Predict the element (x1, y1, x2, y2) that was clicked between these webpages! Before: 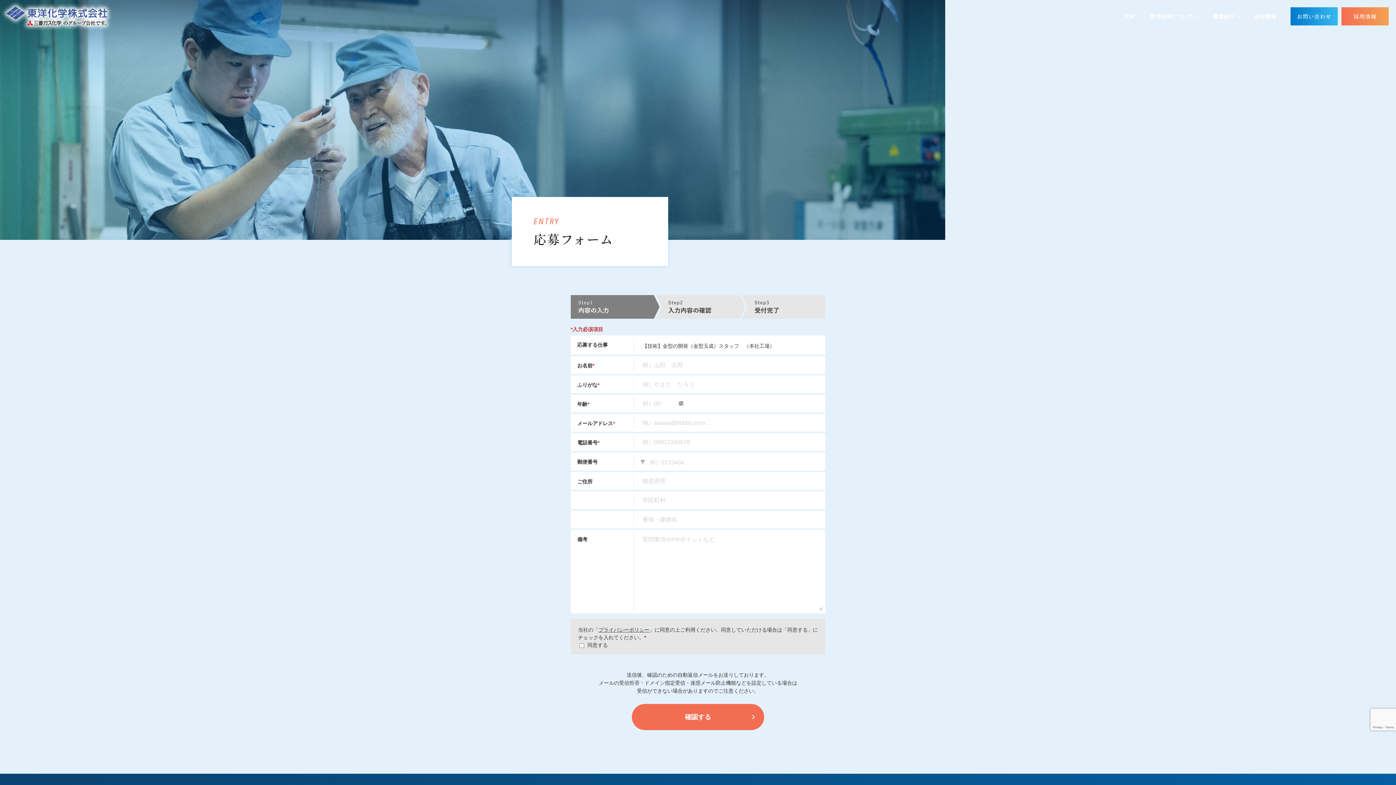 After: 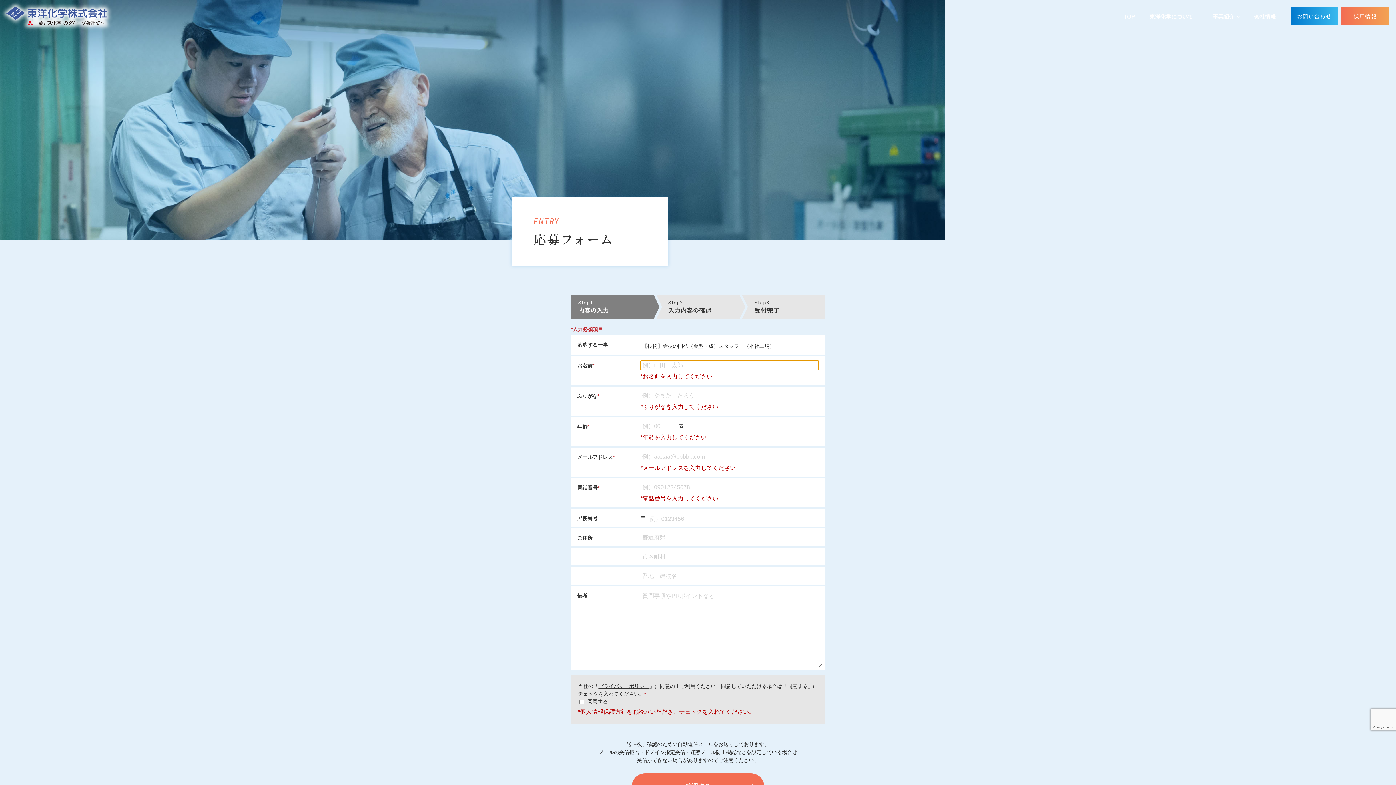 Action: label: 確認する bbox: (632, 704, 764, 730)